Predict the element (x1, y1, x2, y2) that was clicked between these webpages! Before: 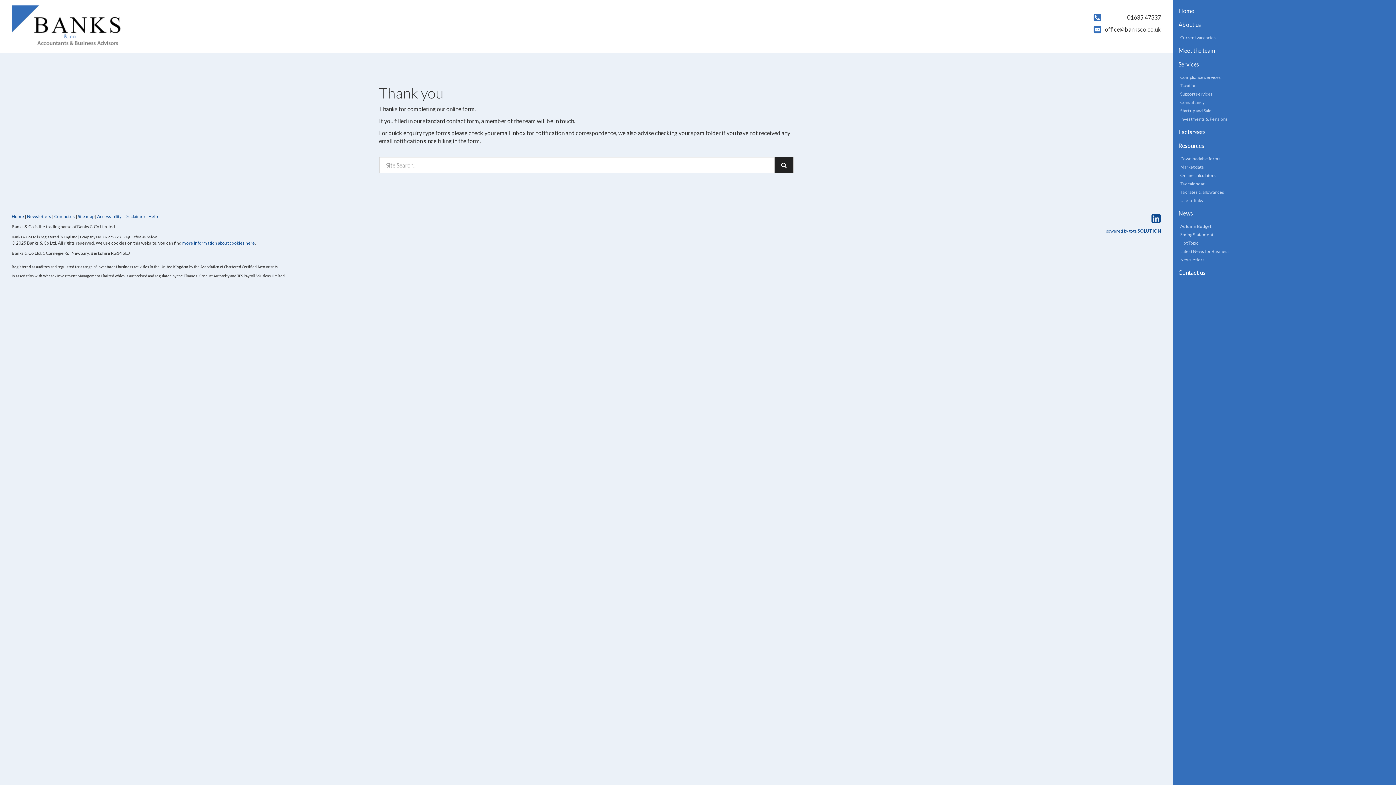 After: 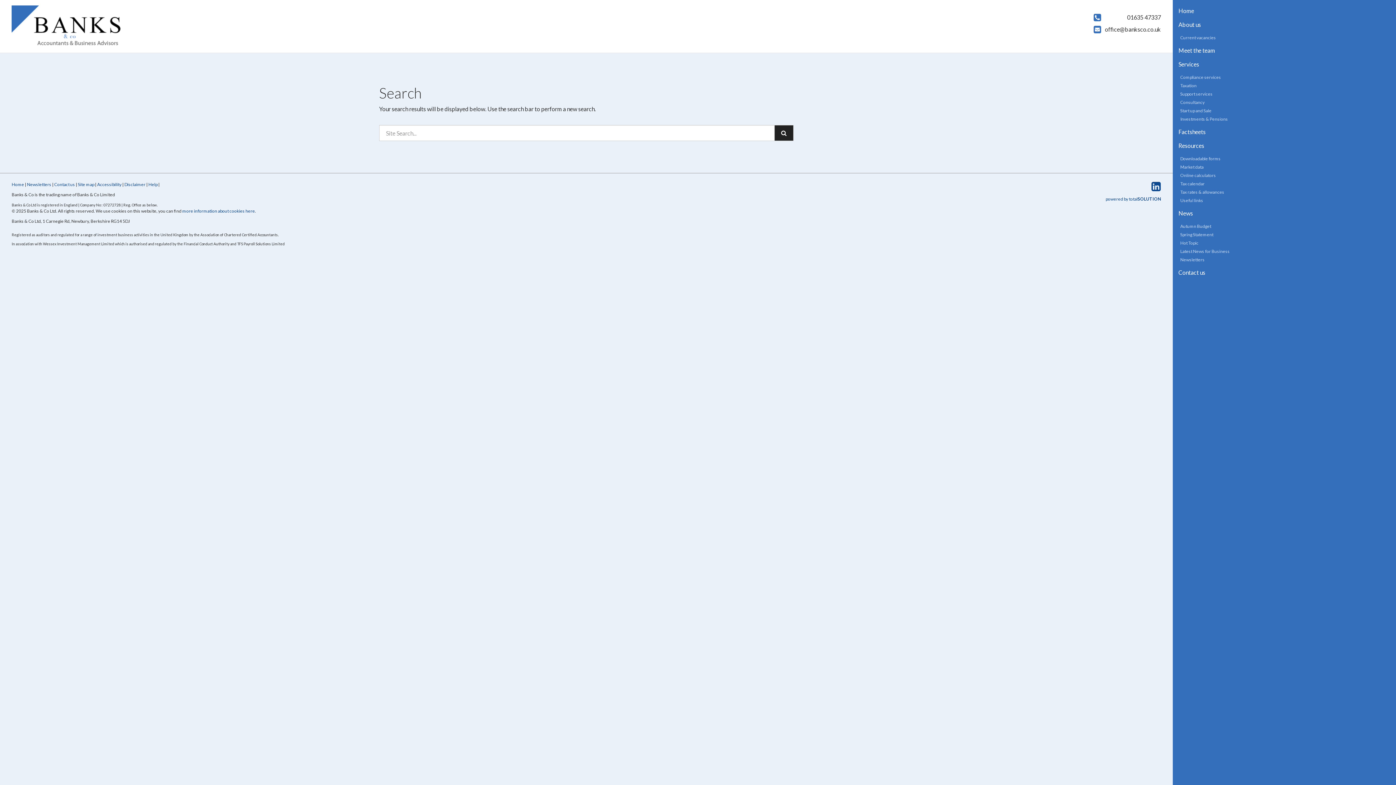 Action: bbox: (774, 157, 793, 173)